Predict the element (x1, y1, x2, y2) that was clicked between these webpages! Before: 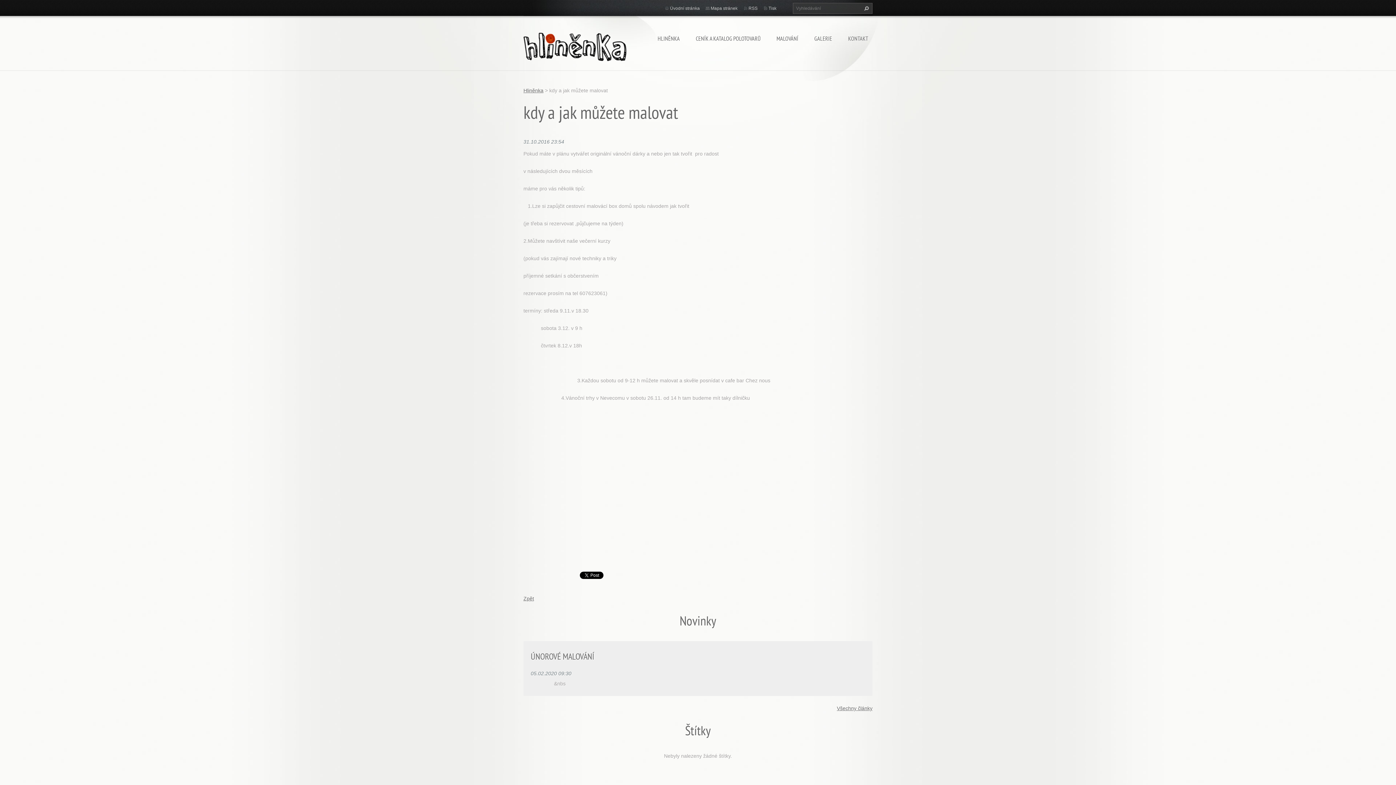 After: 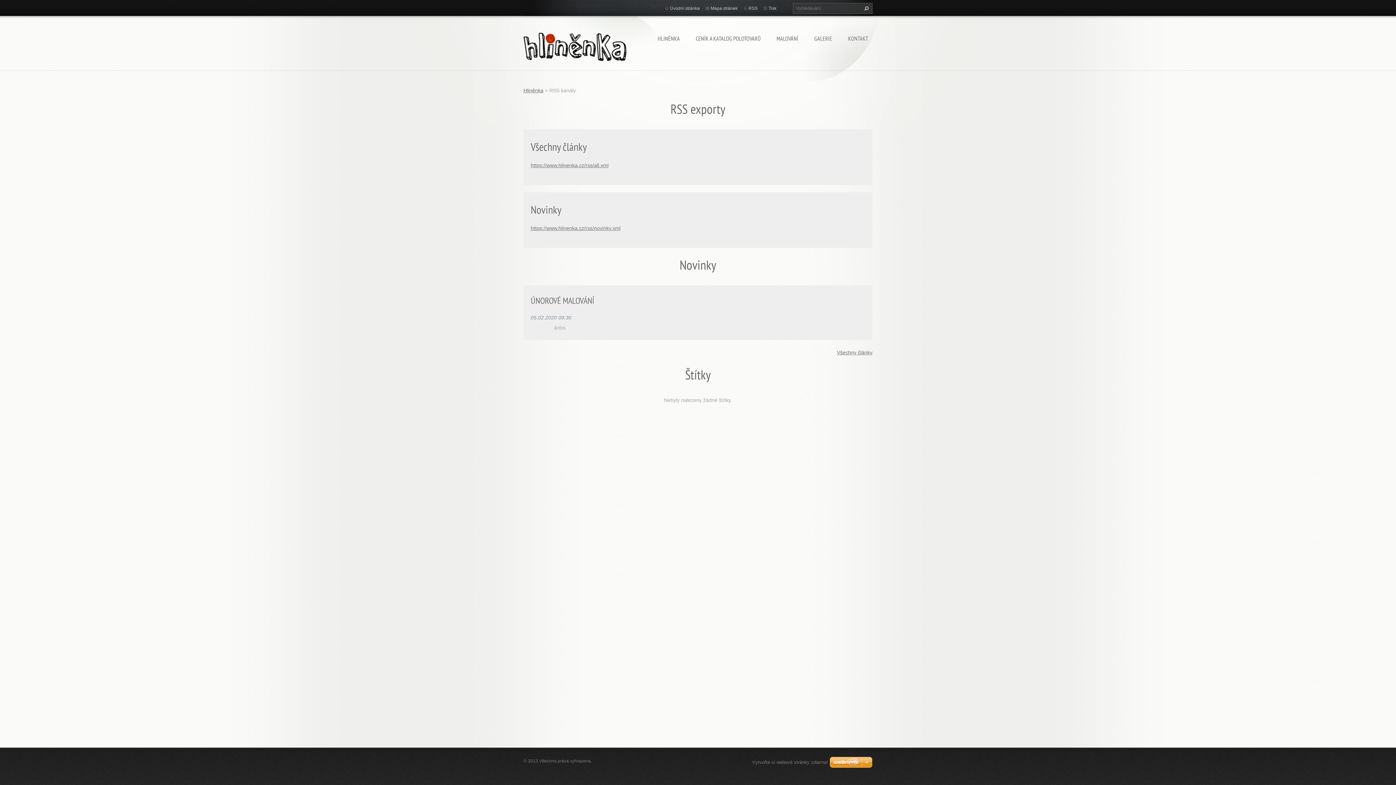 Action: label: RSS bbox: (748, 5, 757, 10)